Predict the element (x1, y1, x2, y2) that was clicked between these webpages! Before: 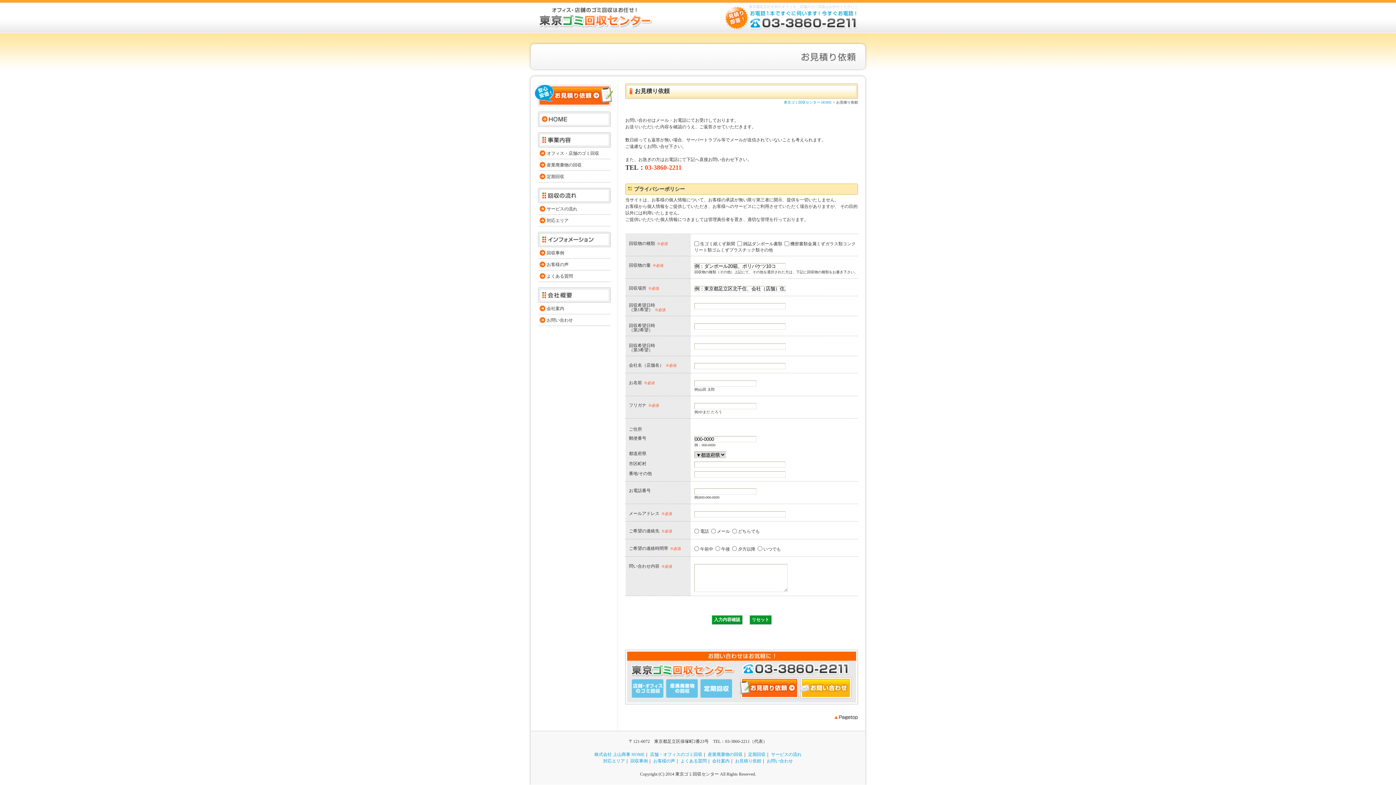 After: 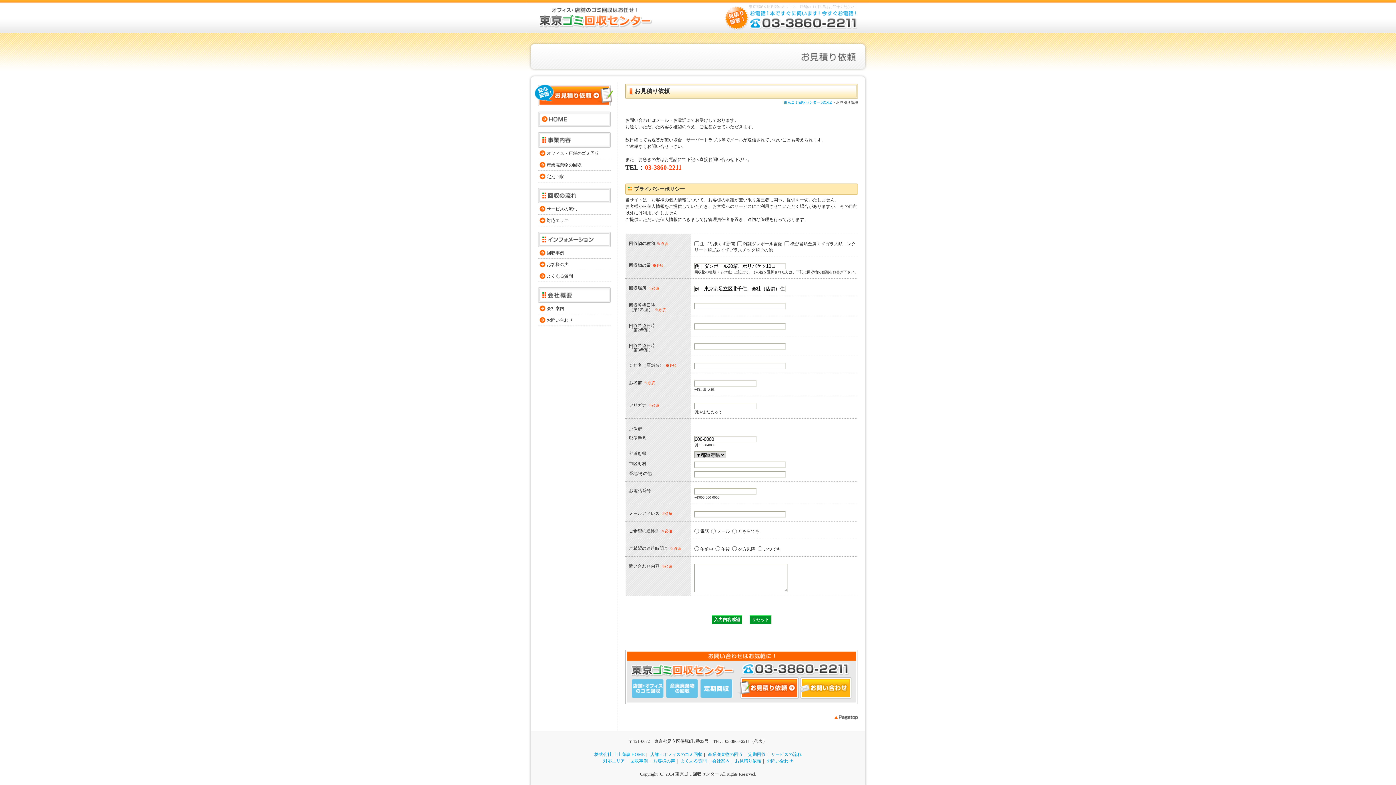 Action: bbox: (735, 758, 761, 763) label: お見積り依頼